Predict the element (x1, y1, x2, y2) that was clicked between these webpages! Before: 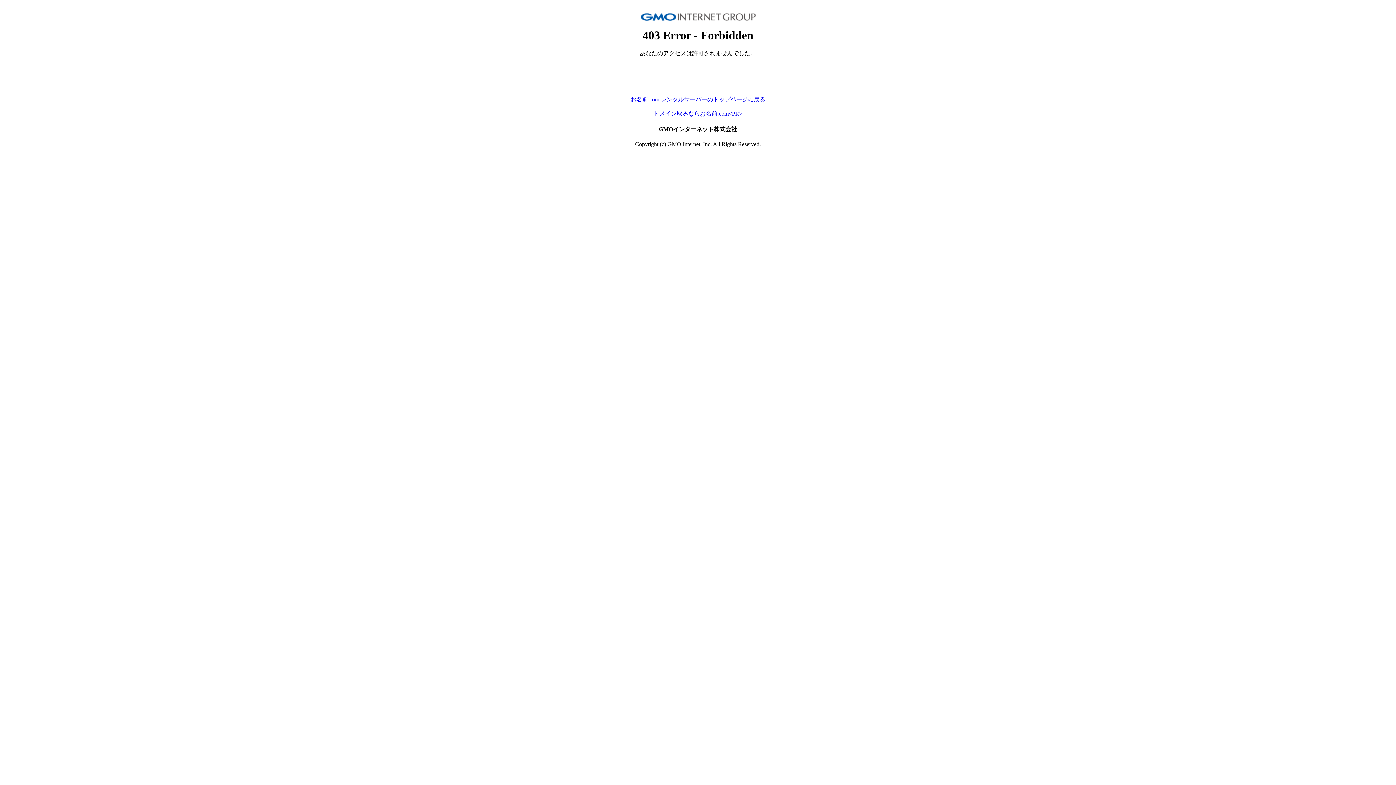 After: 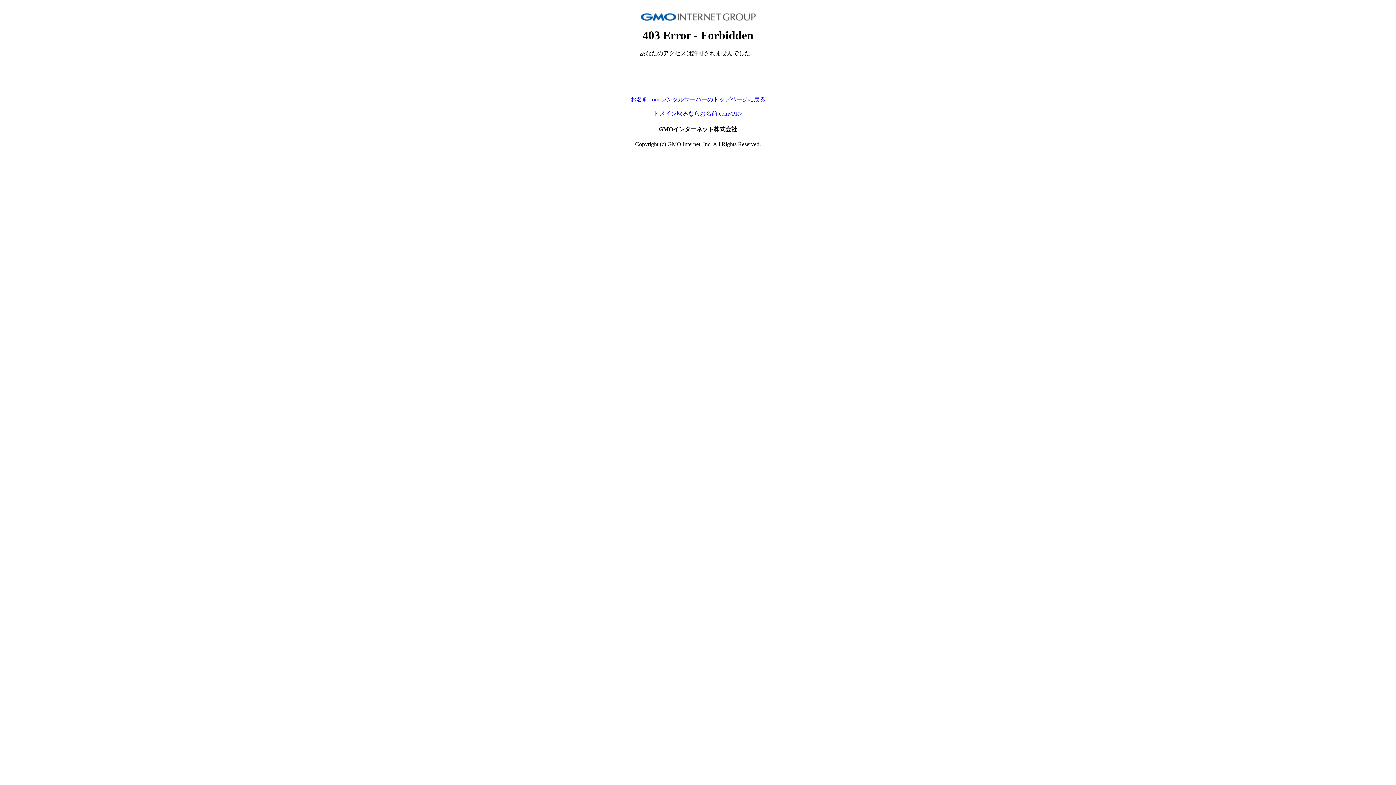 Action: bbox: (653, 110, 742, 116) label: ドメイン取るならお名前.com<PR>